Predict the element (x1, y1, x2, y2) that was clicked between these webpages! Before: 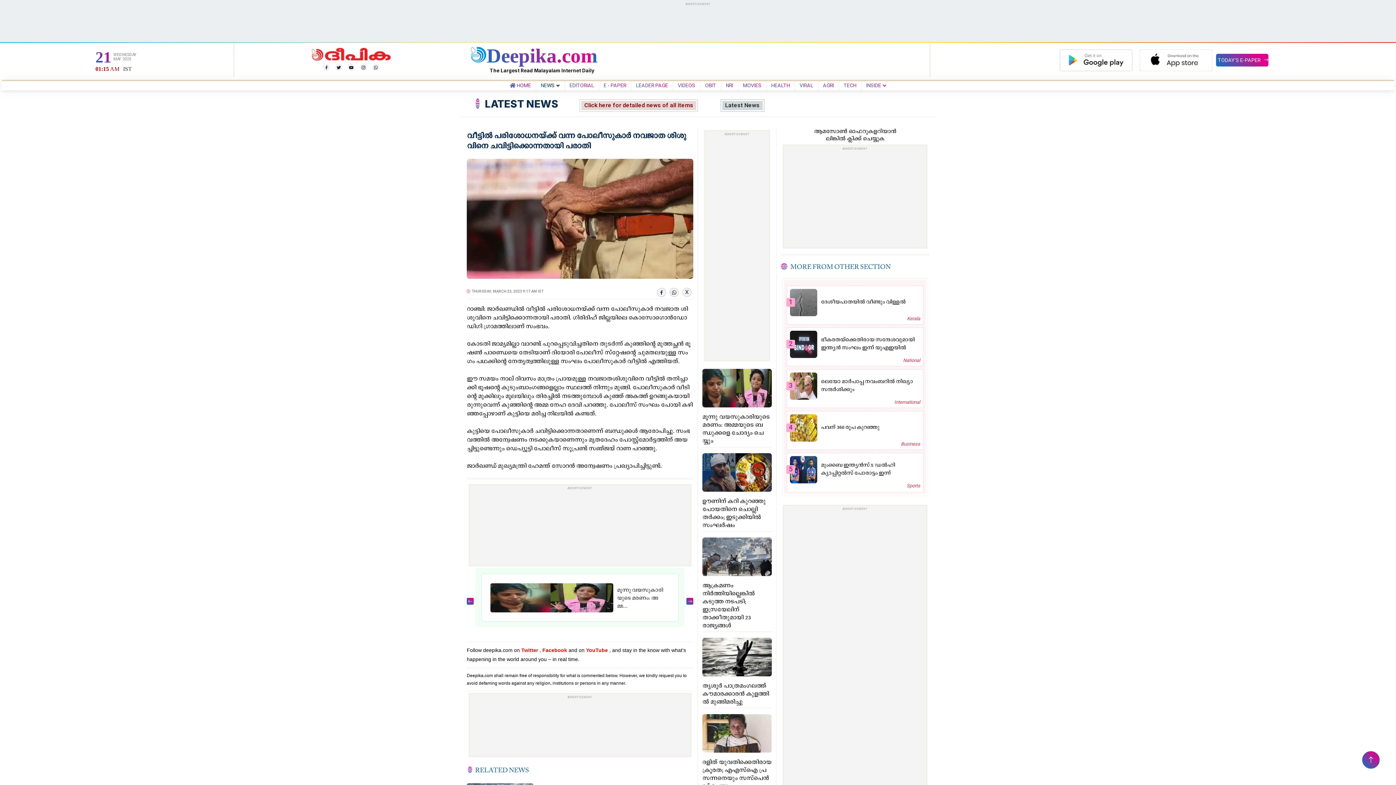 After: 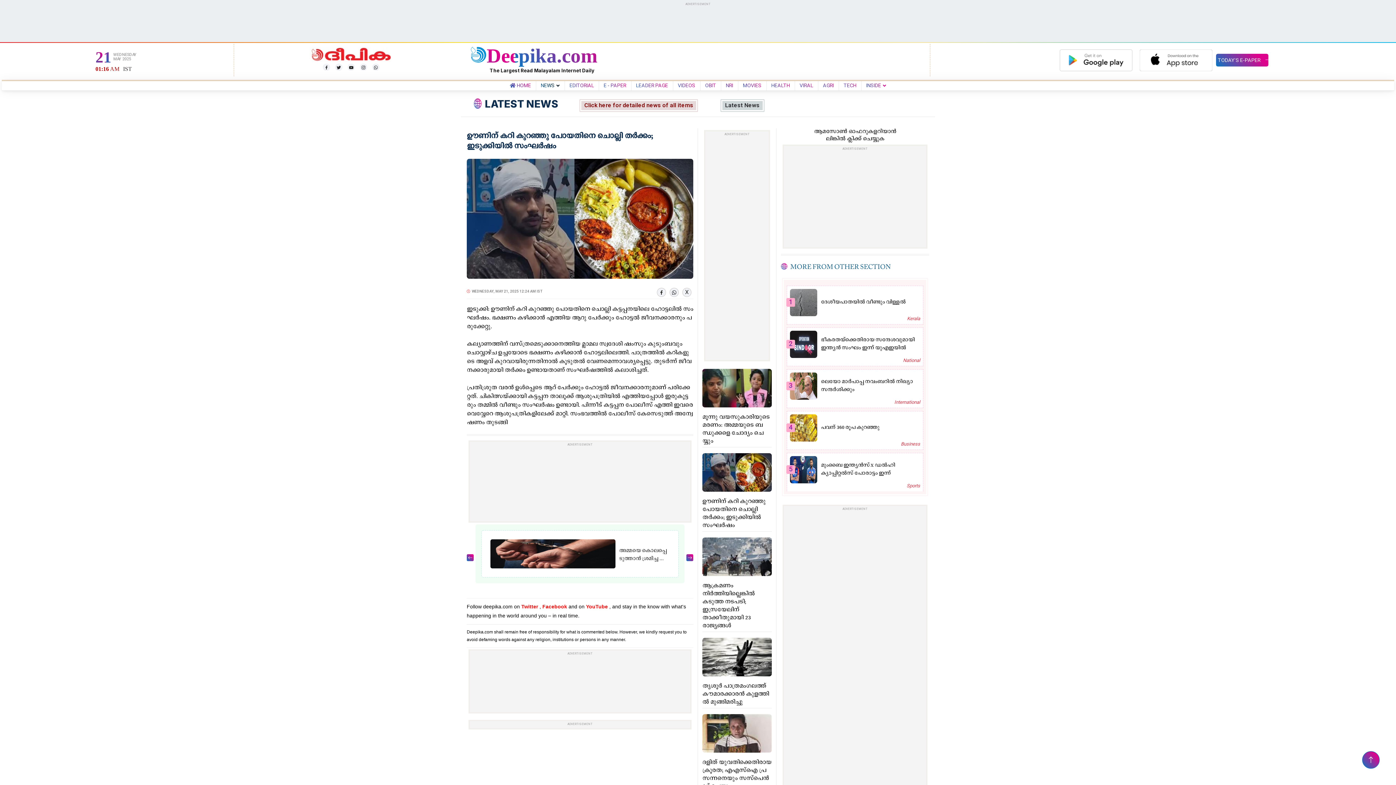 Action: bbox: (702, 468, 772, 476)